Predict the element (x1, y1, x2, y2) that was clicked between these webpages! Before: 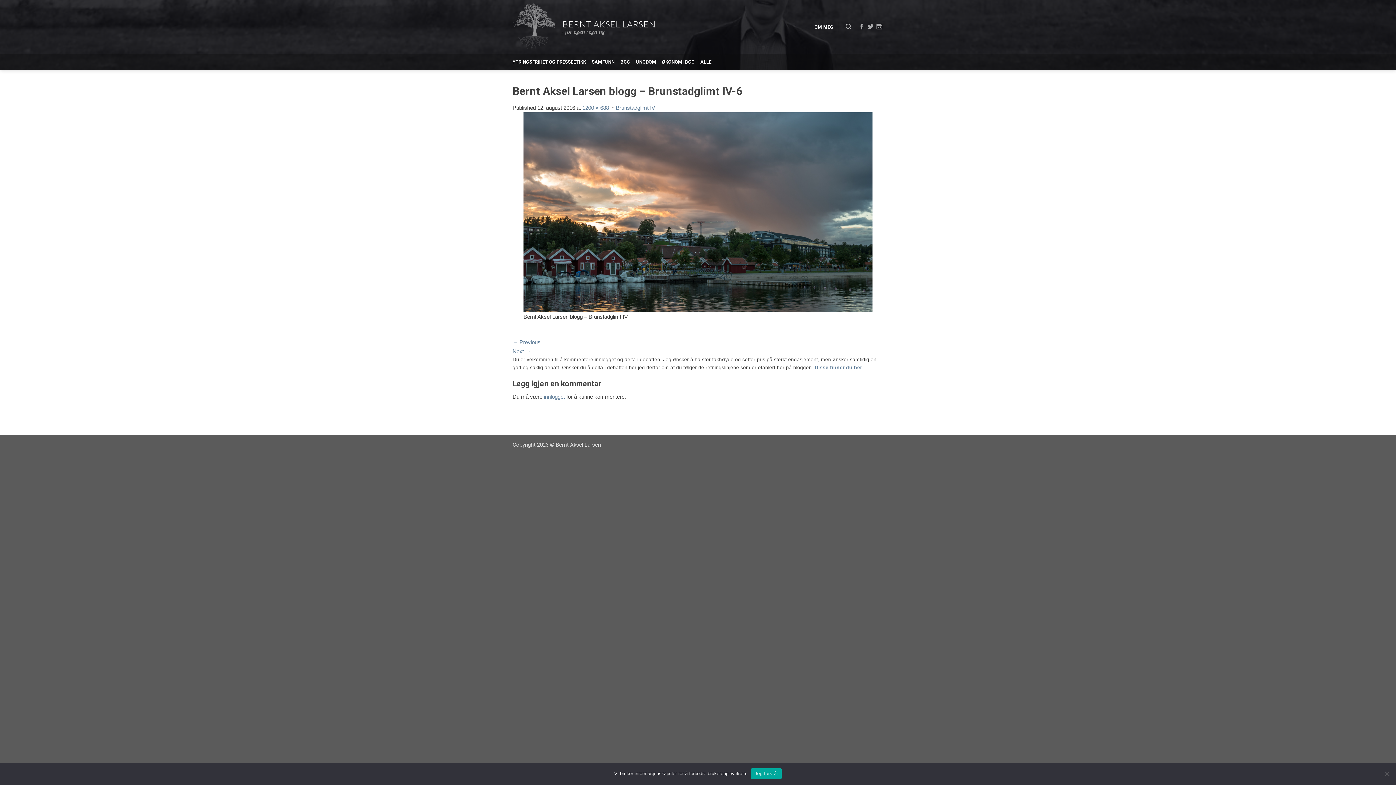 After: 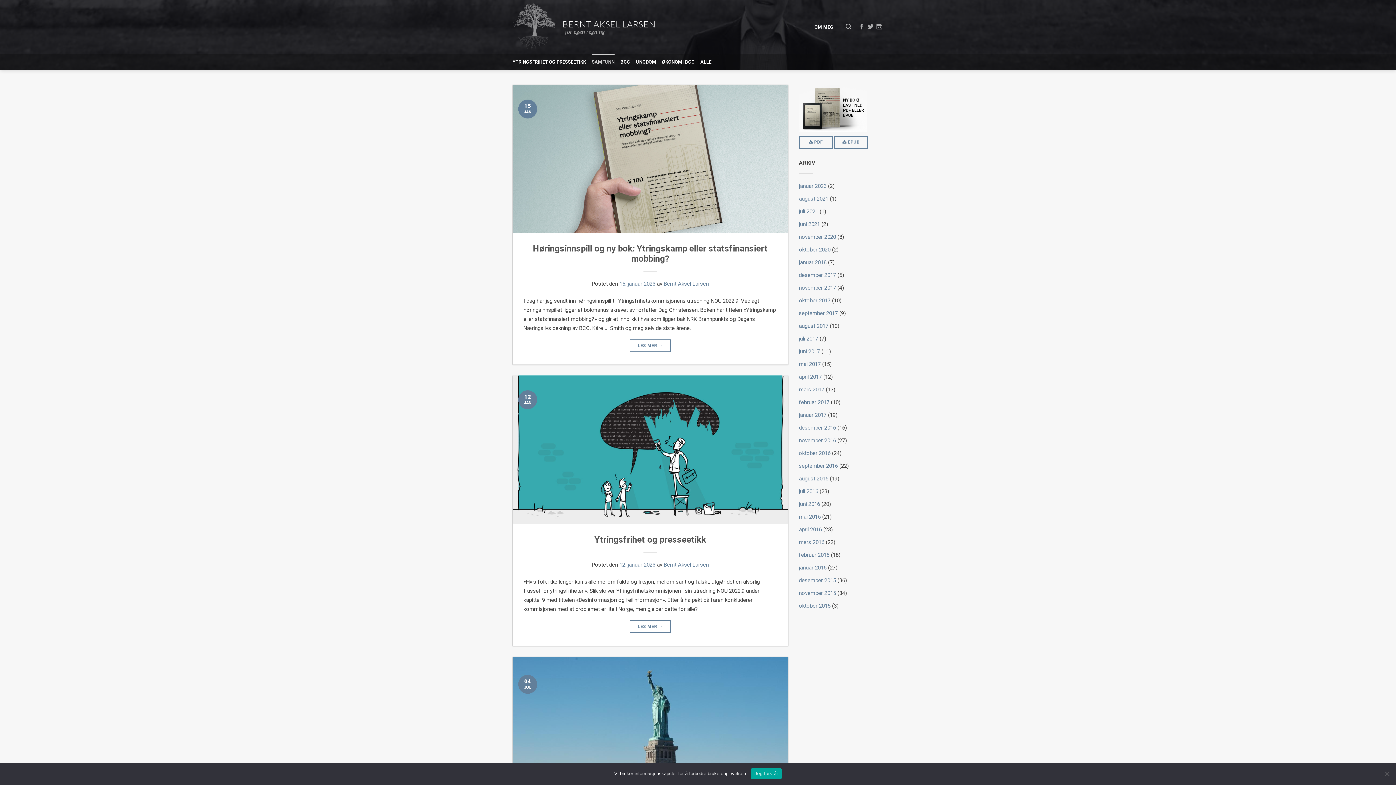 Action: bbox: (591, 53, 614, 70) label: SAMFUNN